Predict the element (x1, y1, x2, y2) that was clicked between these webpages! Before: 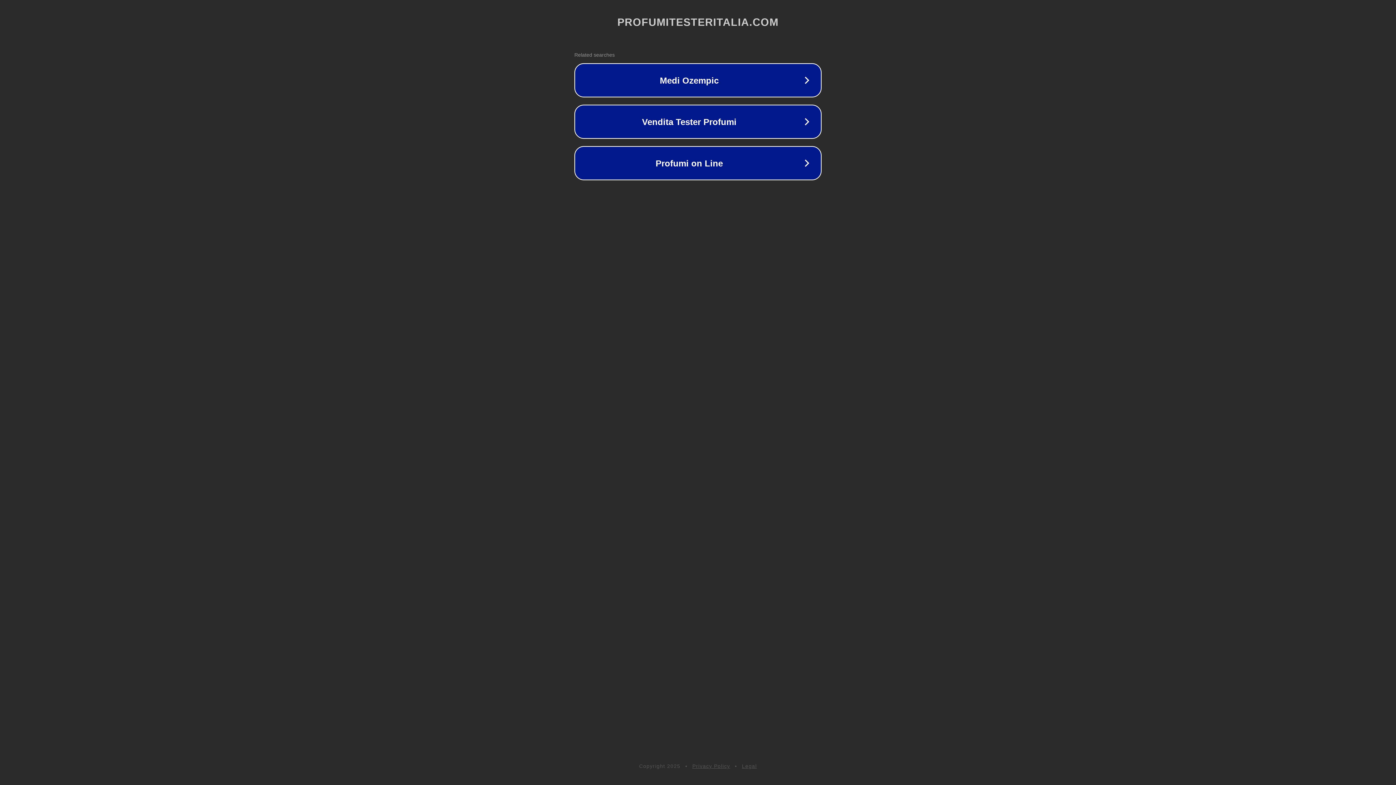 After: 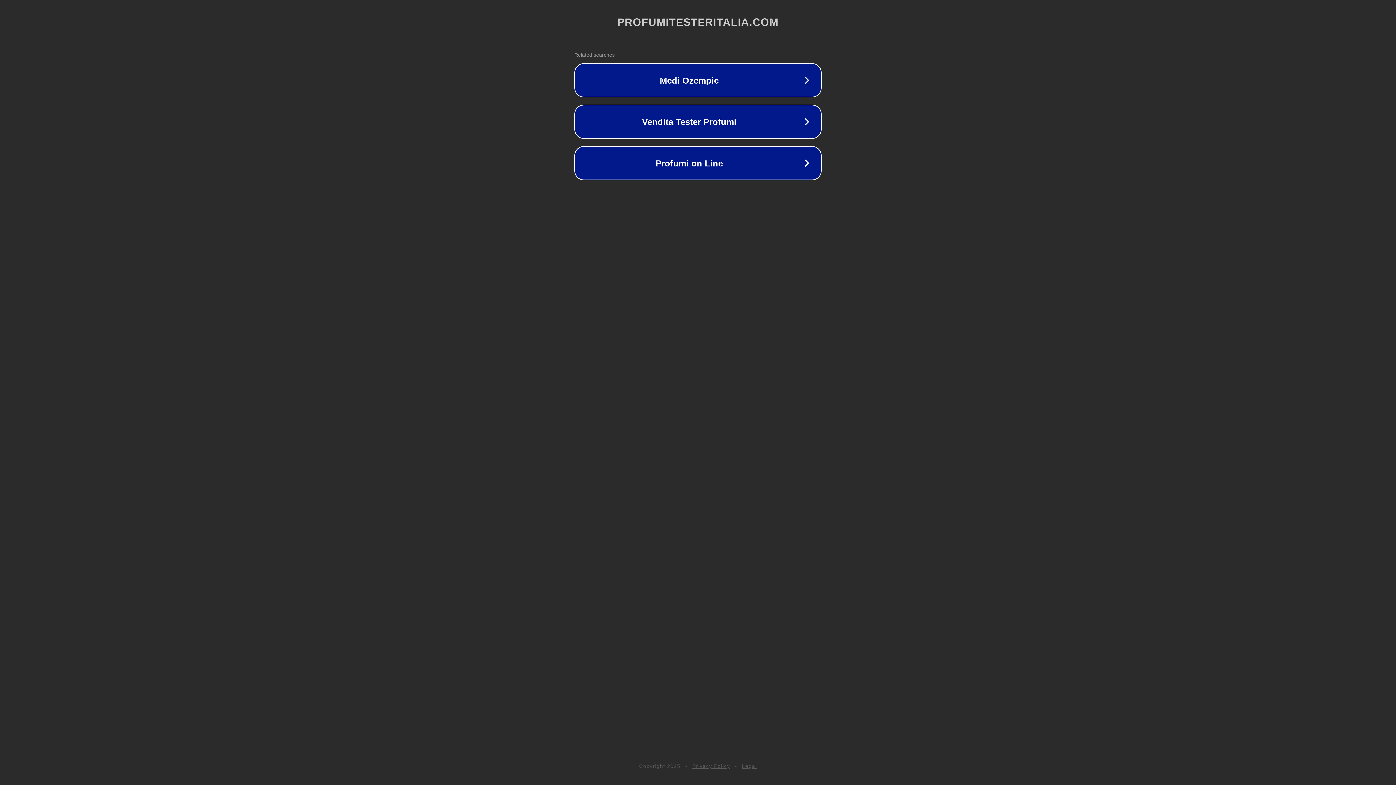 Action: bbox: (742, 763, 757, 769) label: Legal